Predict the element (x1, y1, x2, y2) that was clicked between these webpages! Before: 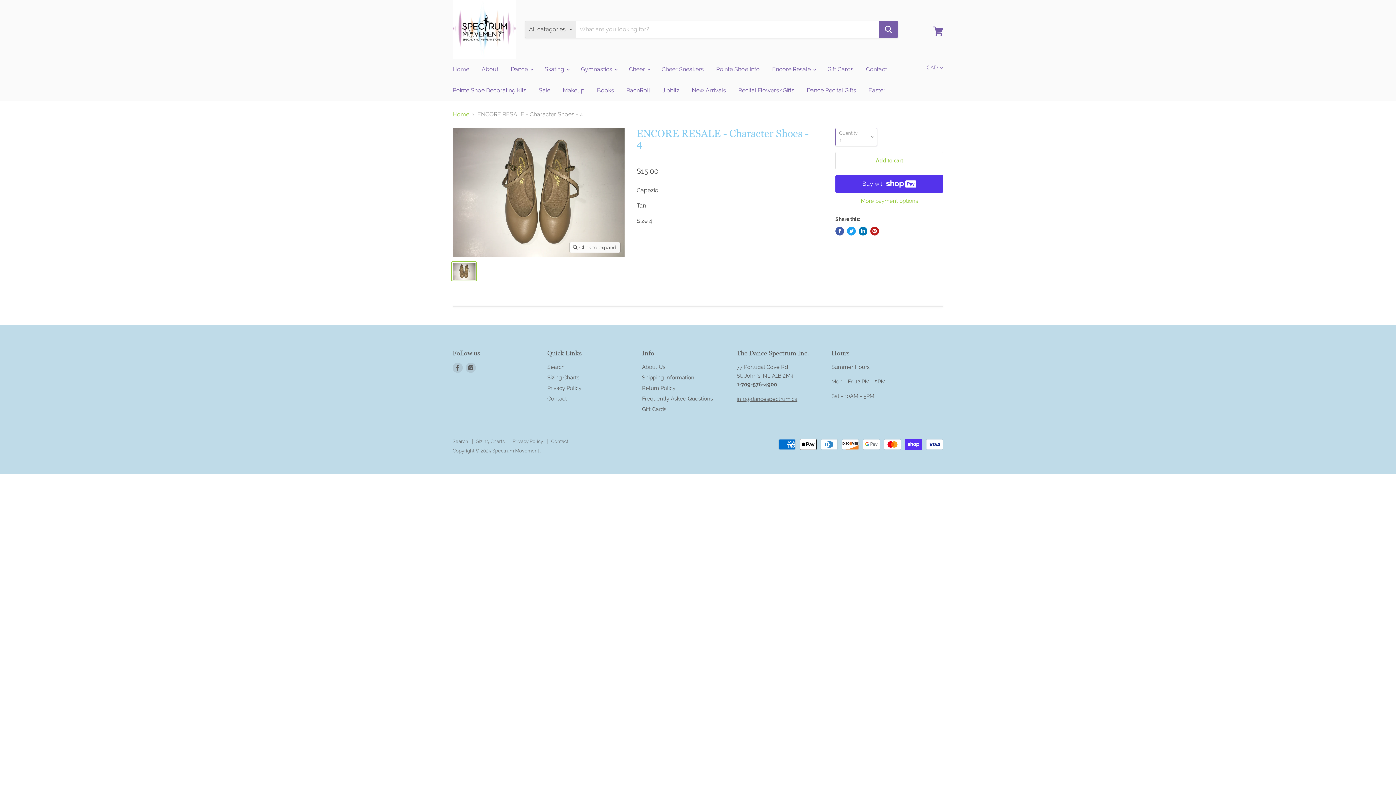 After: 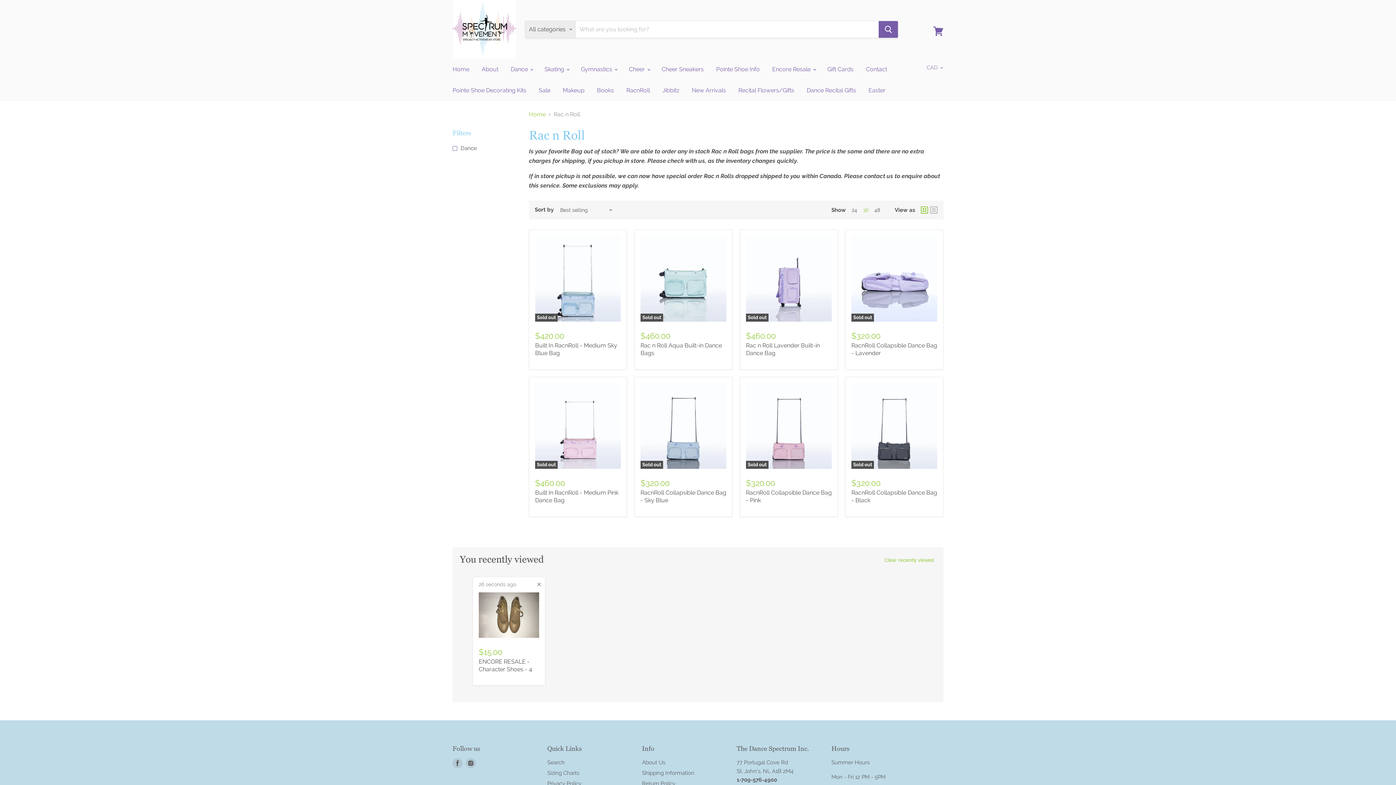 Action: label: RacnRoll bbox: (621, 83, 655, 98)